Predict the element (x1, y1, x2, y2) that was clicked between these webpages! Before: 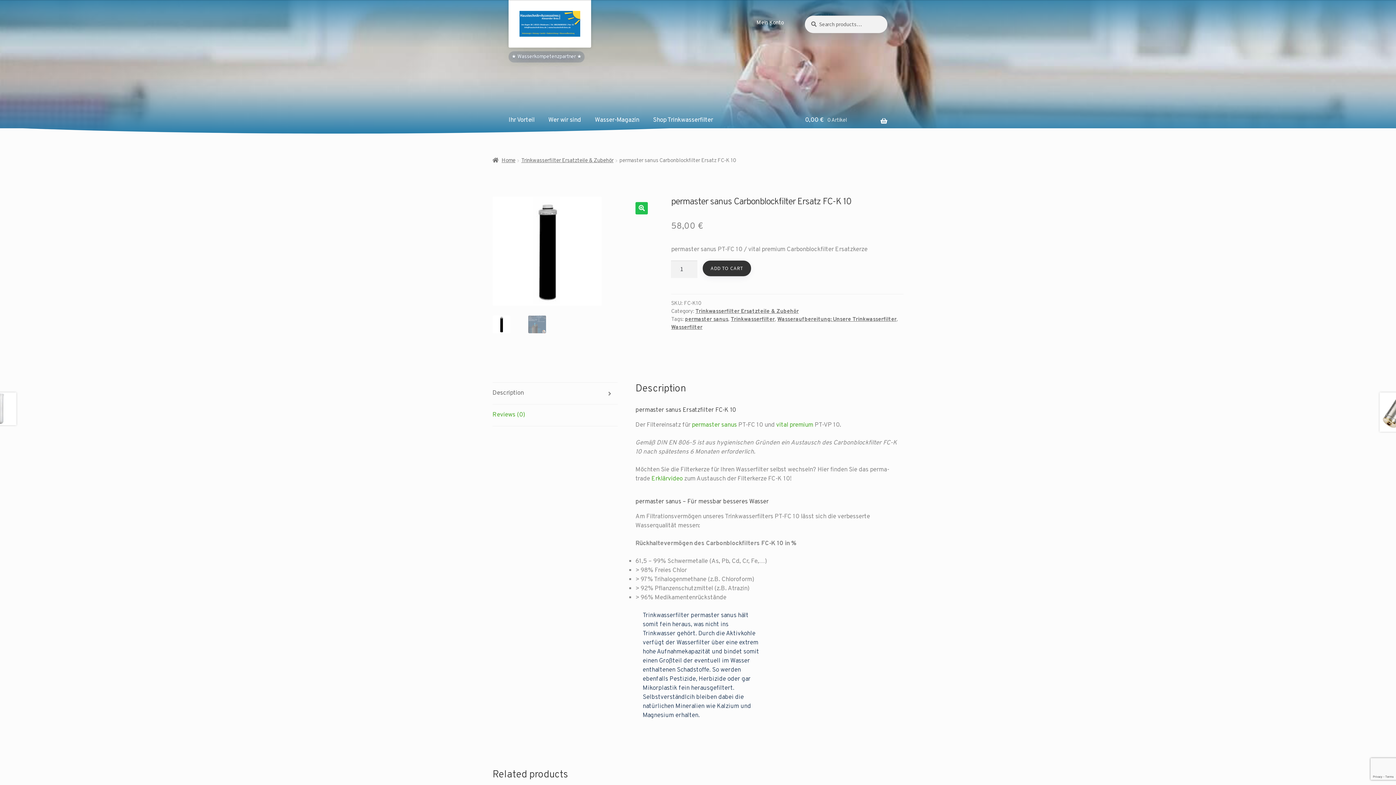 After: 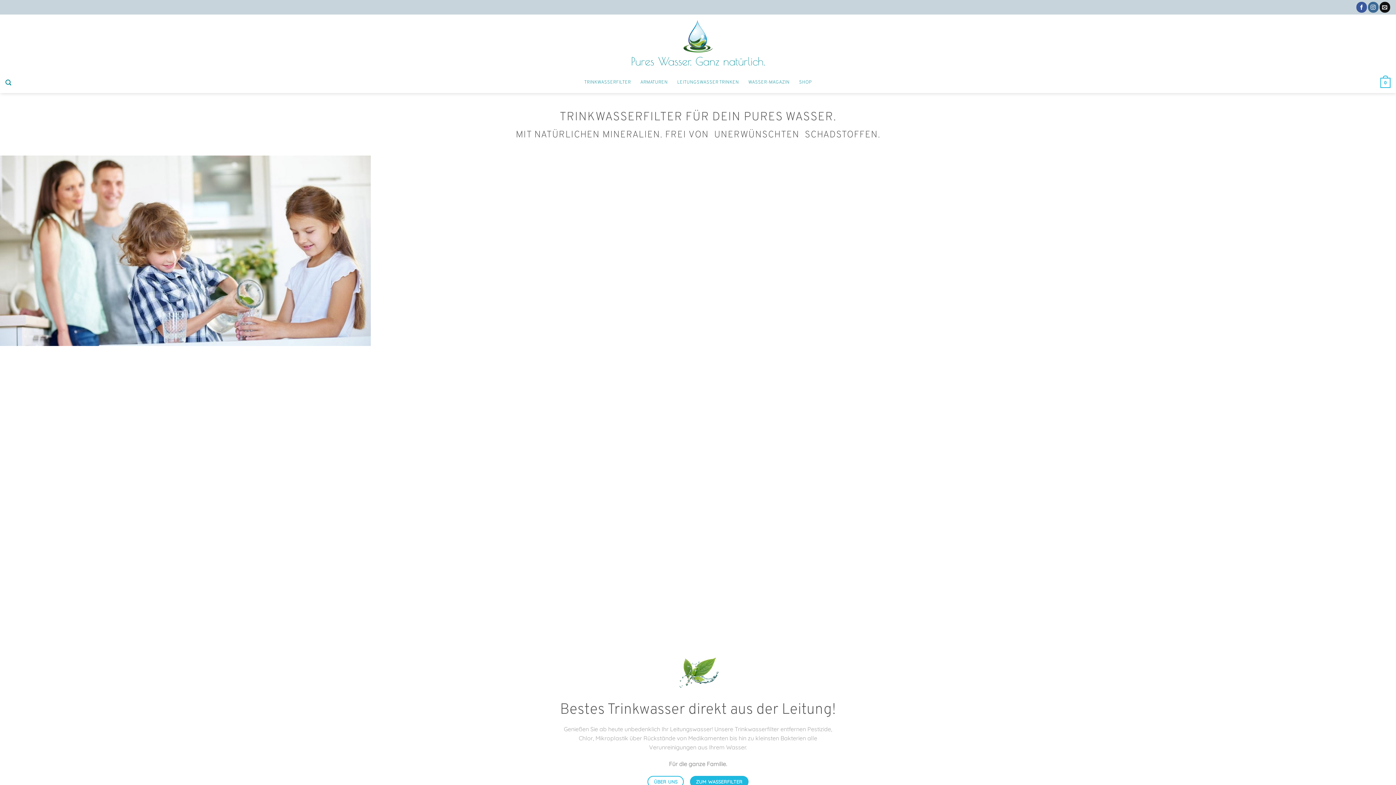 Action: label: vital premium bbox: (776, 421, 813, 429)